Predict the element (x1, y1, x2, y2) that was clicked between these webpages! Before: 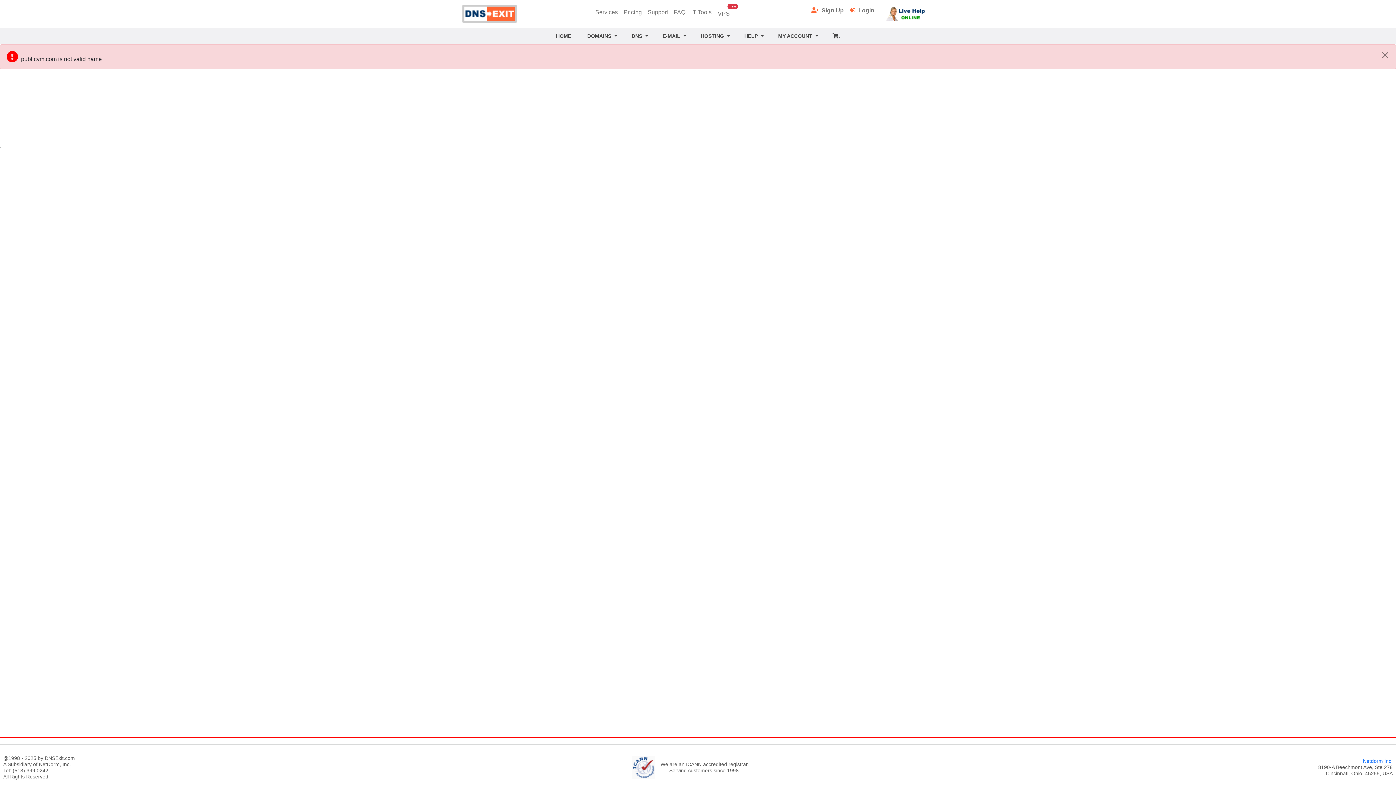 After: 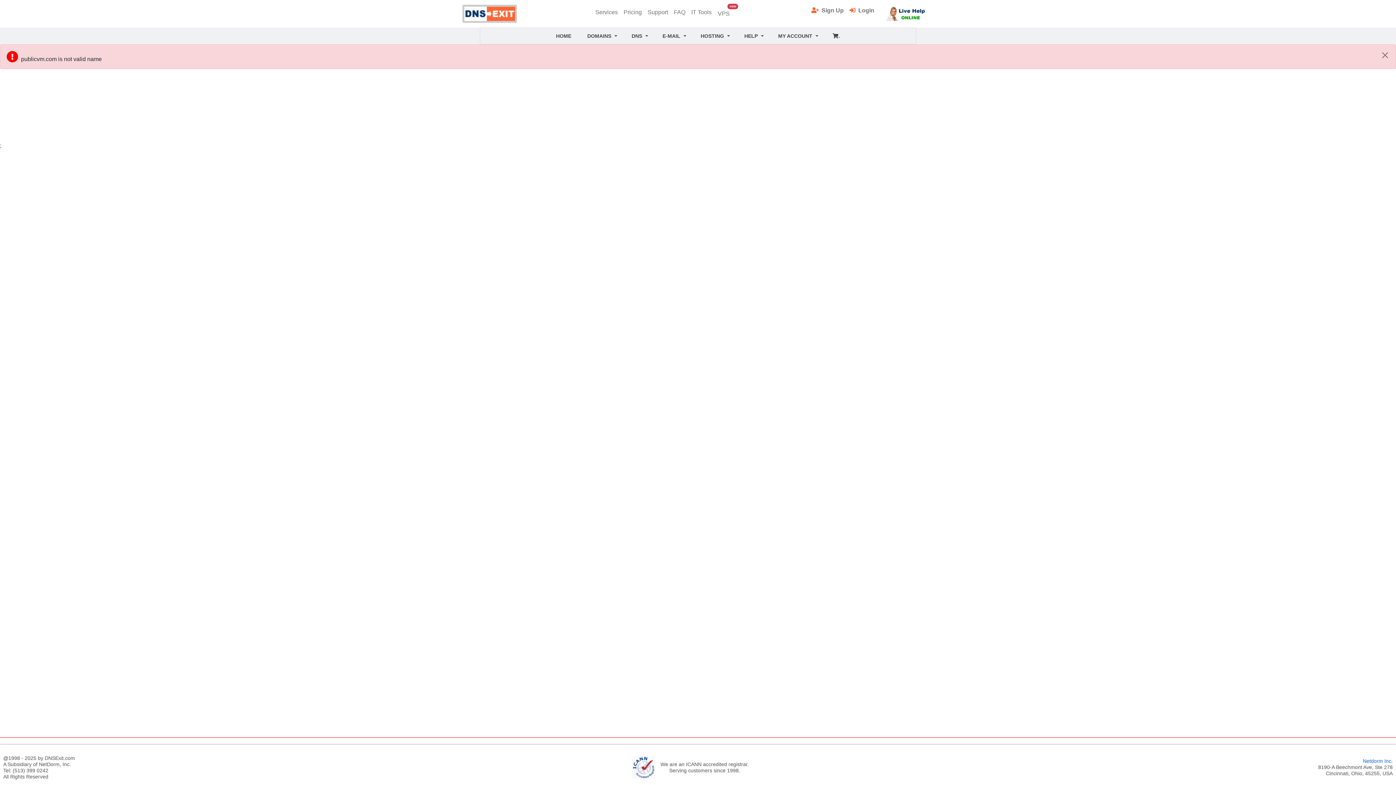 Action: bbox: (877, 4, 883, 10)